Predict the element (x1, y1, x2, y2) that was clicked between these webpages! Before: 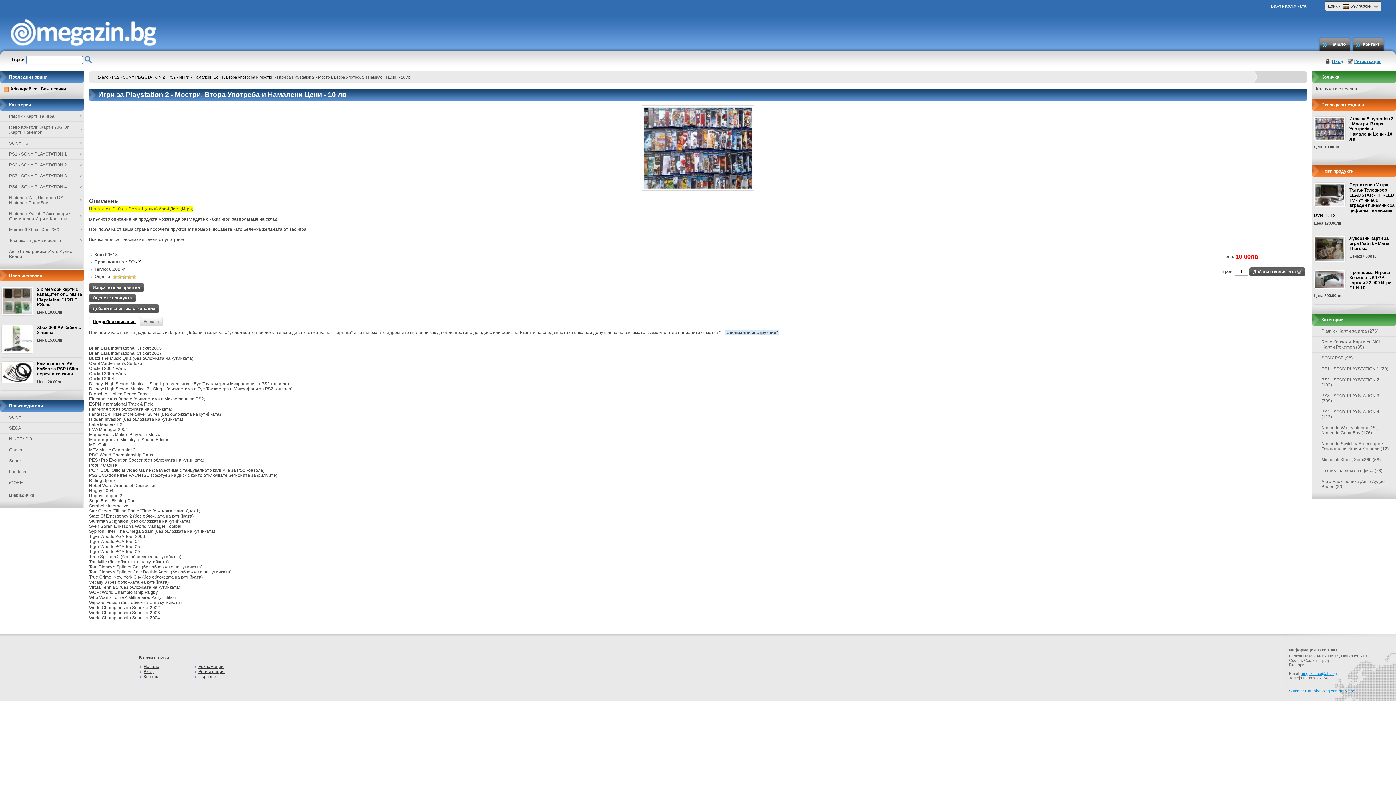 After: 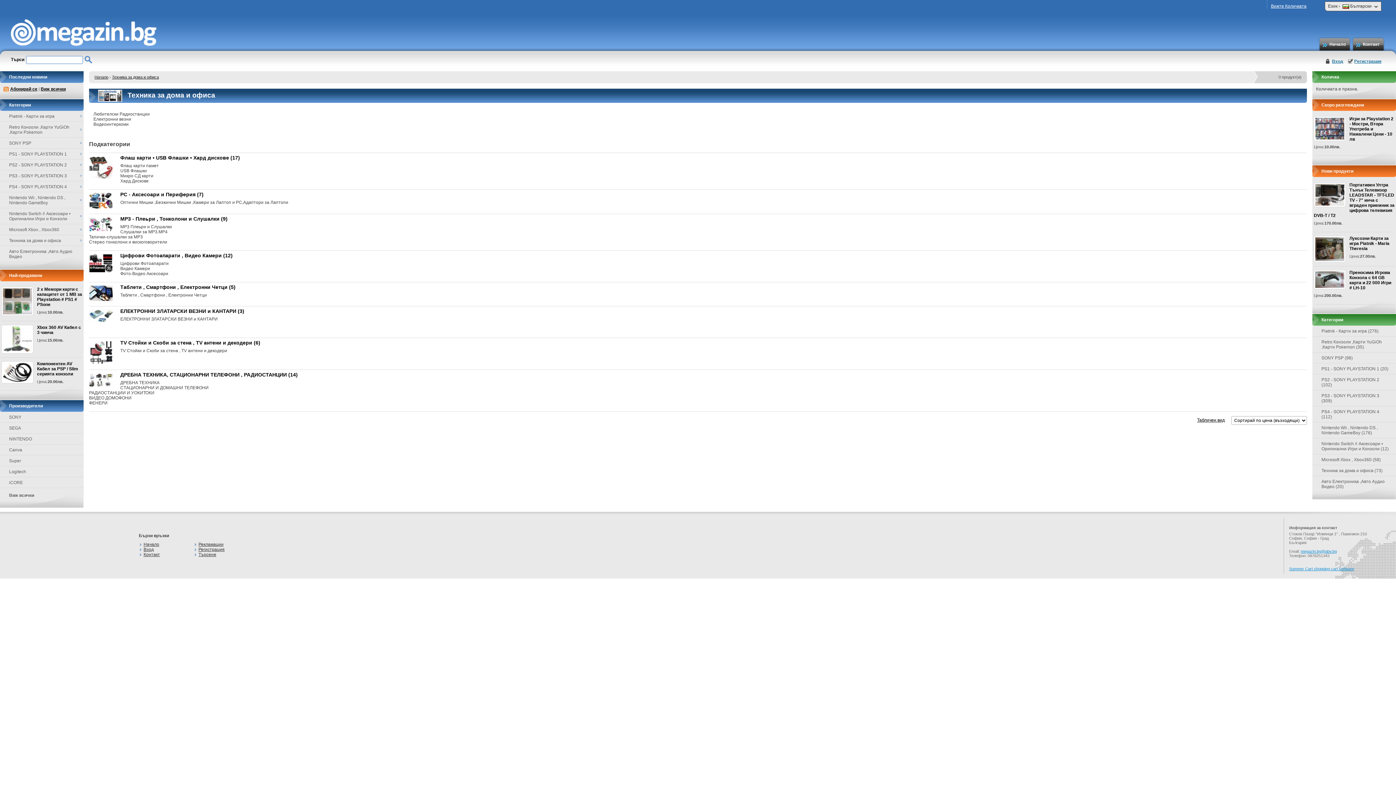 Action: label: Техника за дома и офиса (73) bbox: (1312, 465, 1396, 476)